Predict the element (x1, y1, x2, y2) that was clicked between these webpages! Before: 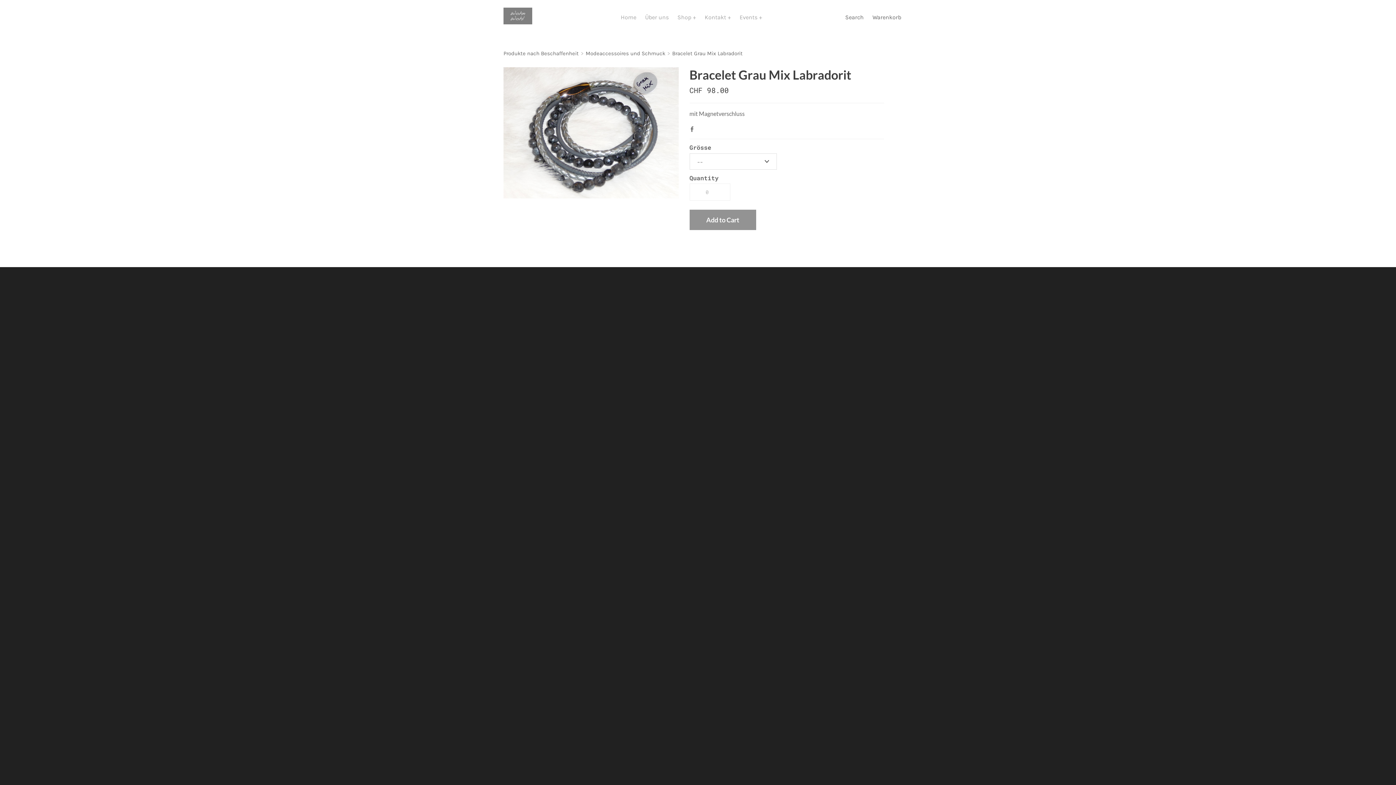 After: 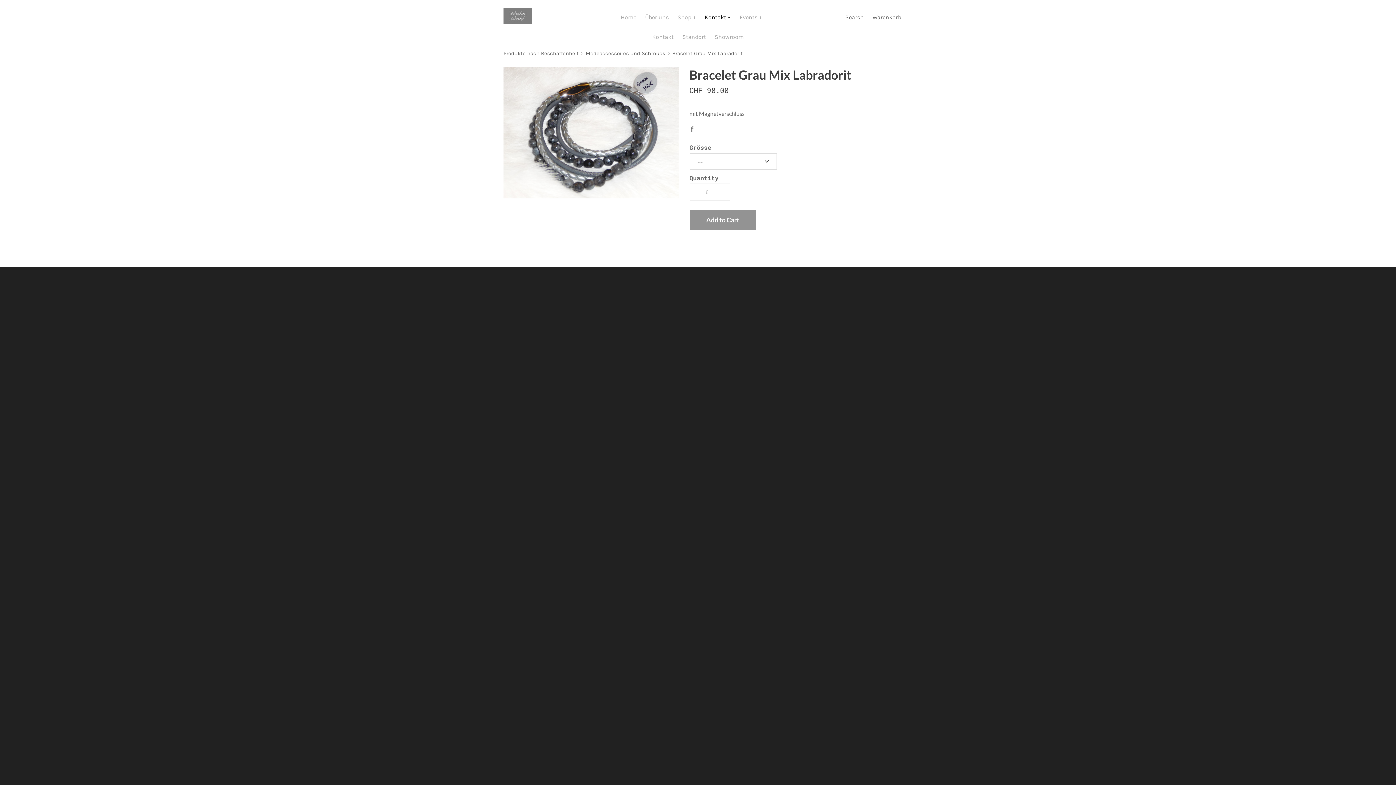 Action: label: Kontakt  bbox: (703, 10, 732, 24)